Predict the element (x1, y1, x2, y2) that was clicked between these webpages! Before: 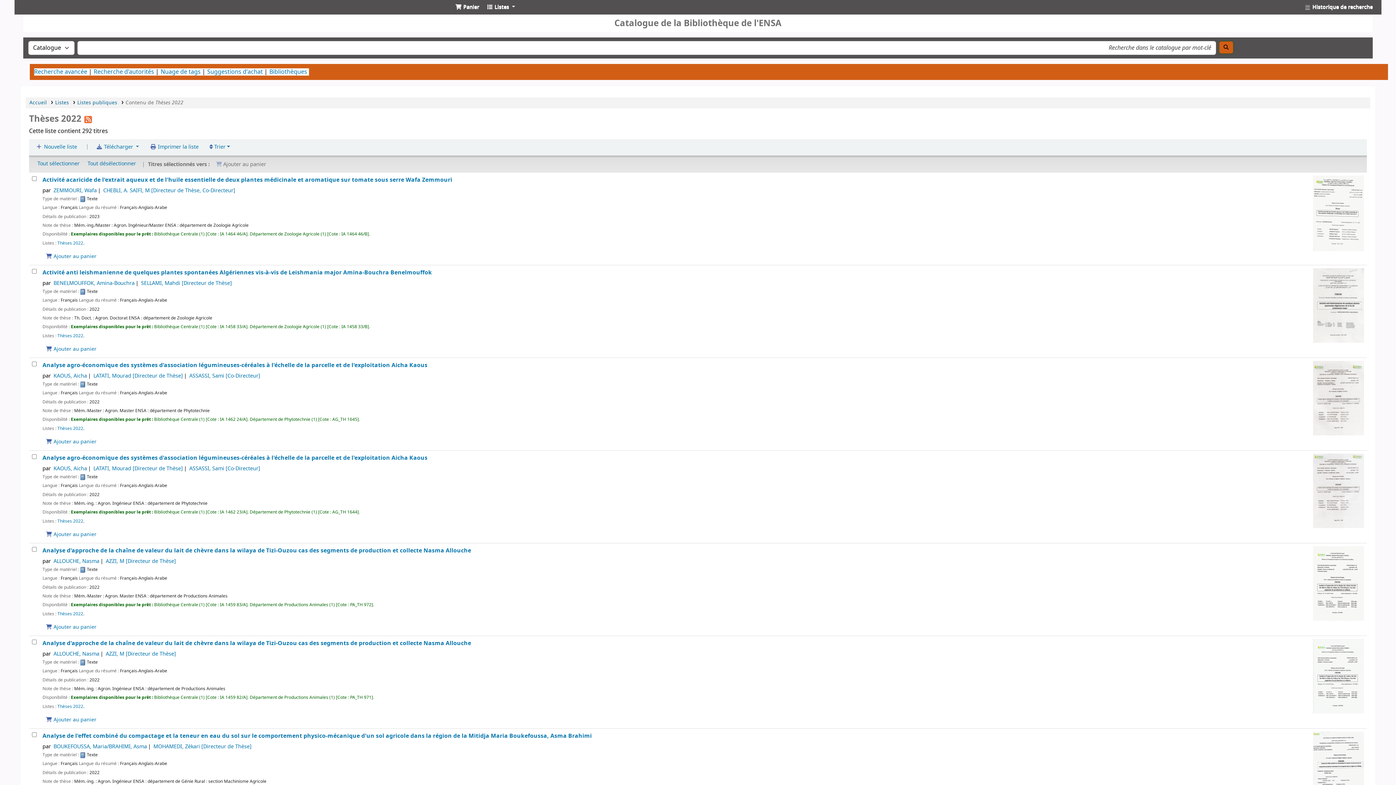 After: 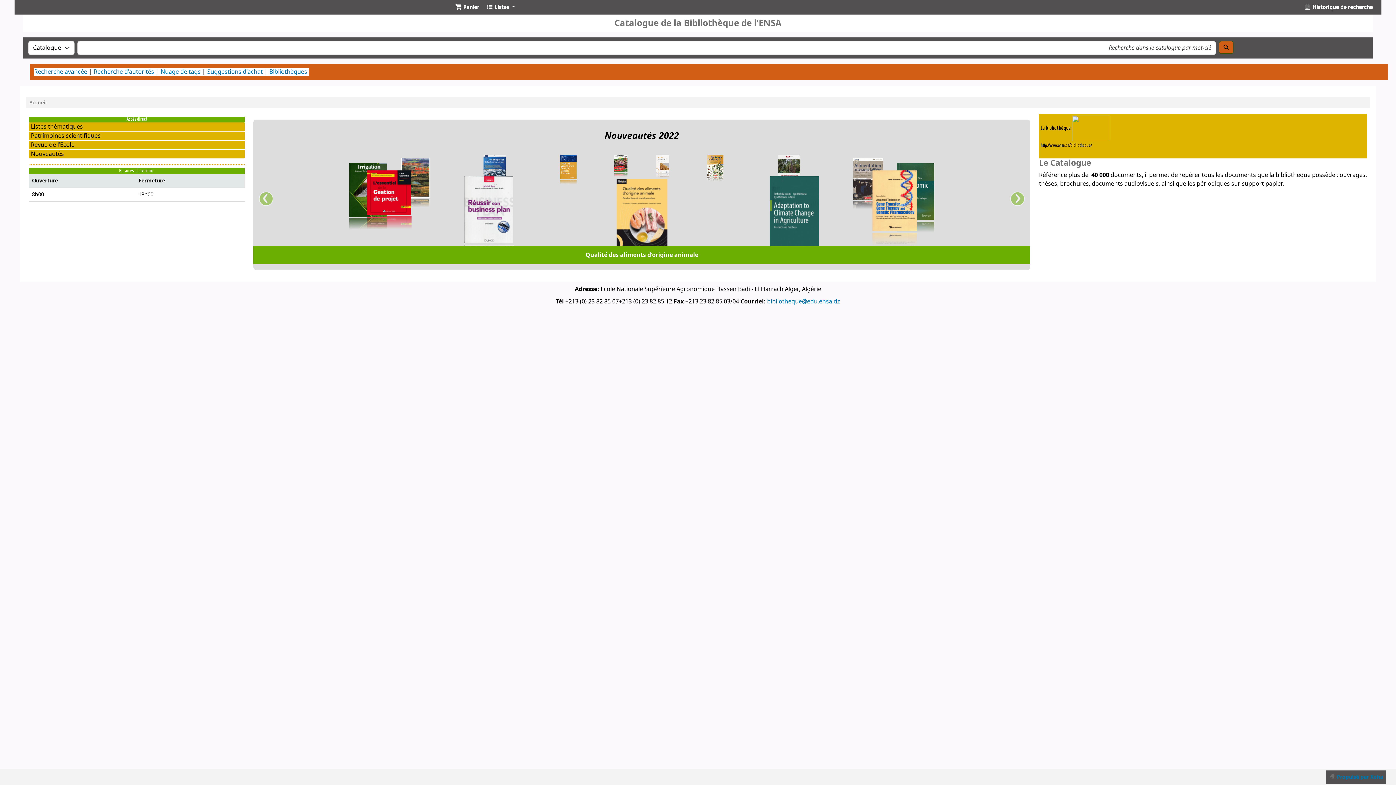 Action: bbox: (20, 0, 56, 14) label: Catalogue de la Bibliothéque